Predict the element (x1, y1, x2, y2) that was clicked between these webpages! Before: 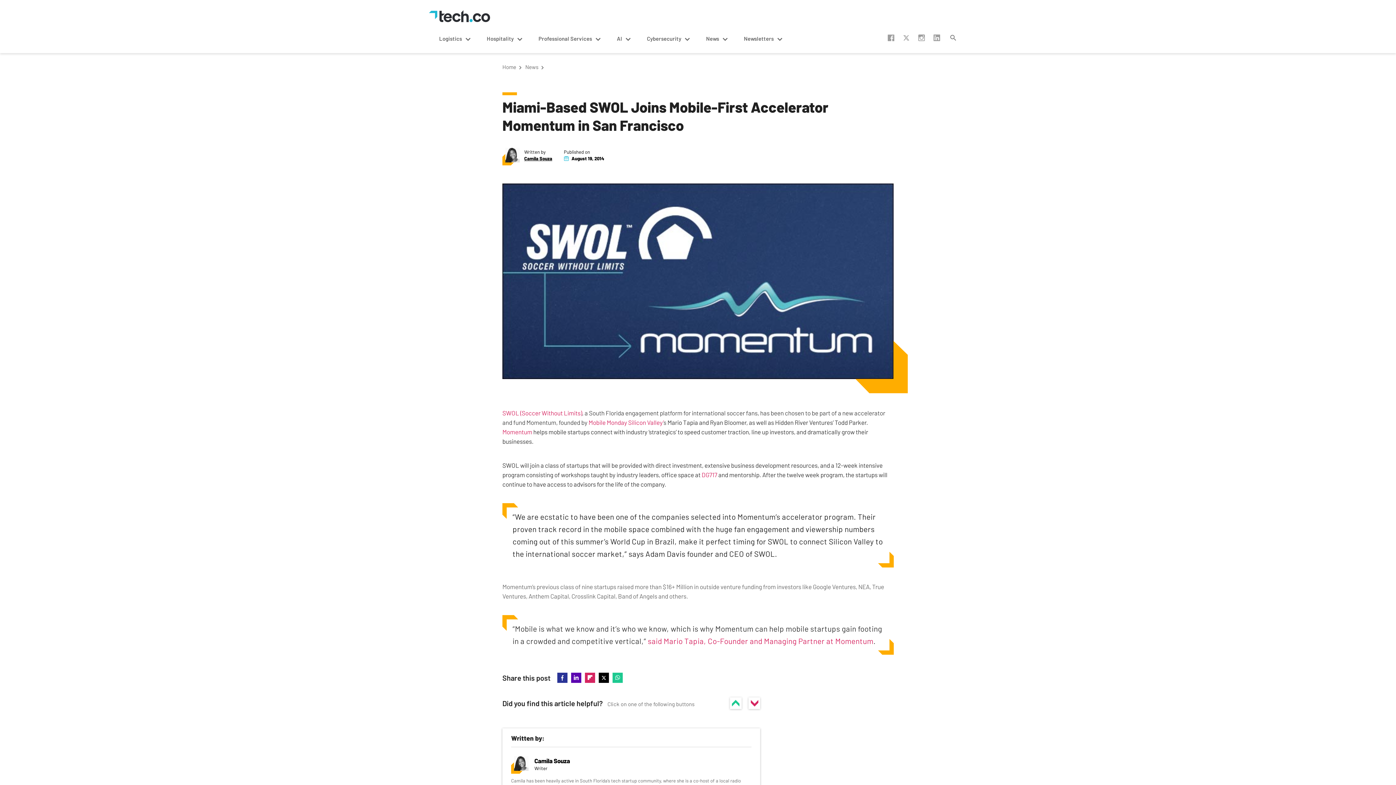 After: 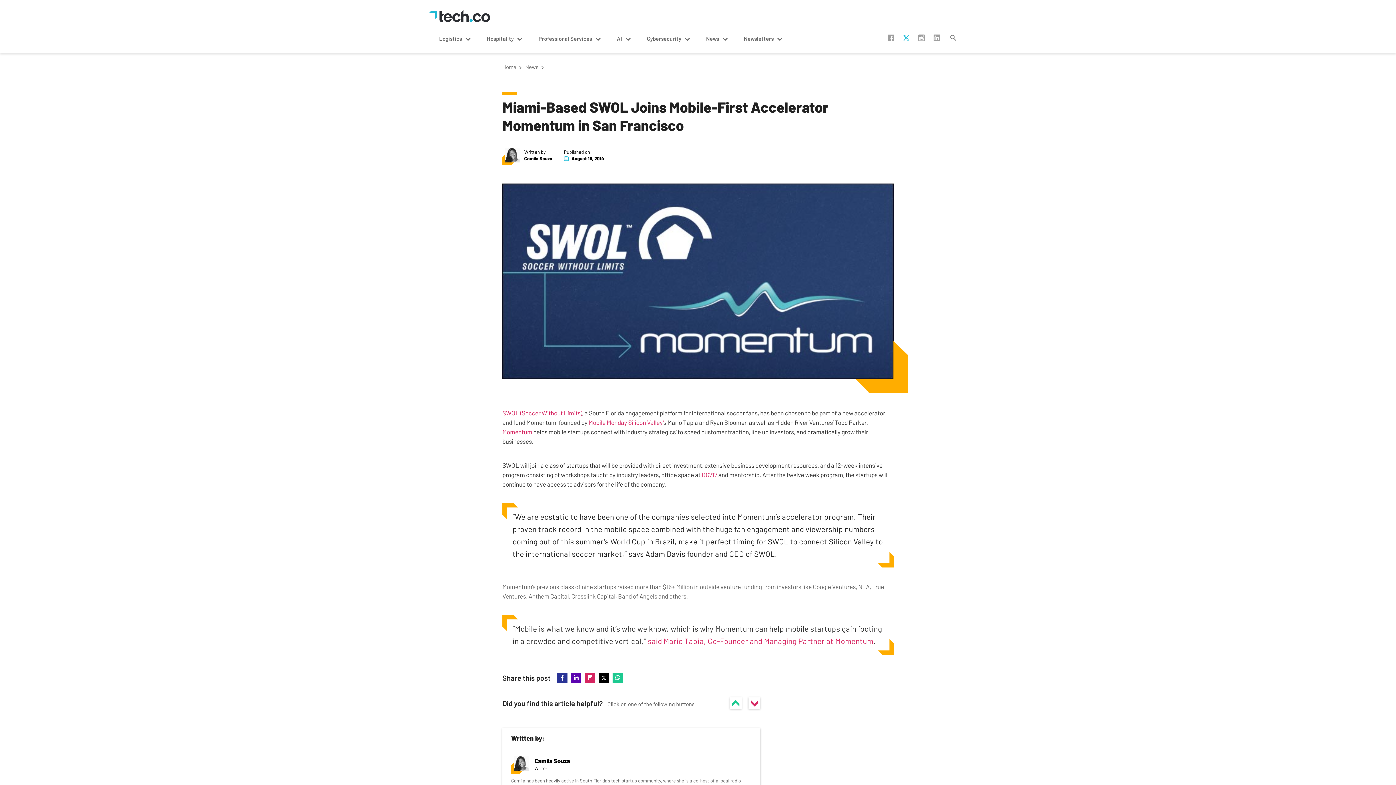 Action: label:  twitter-x bbox: (903, 34, 909, 41)